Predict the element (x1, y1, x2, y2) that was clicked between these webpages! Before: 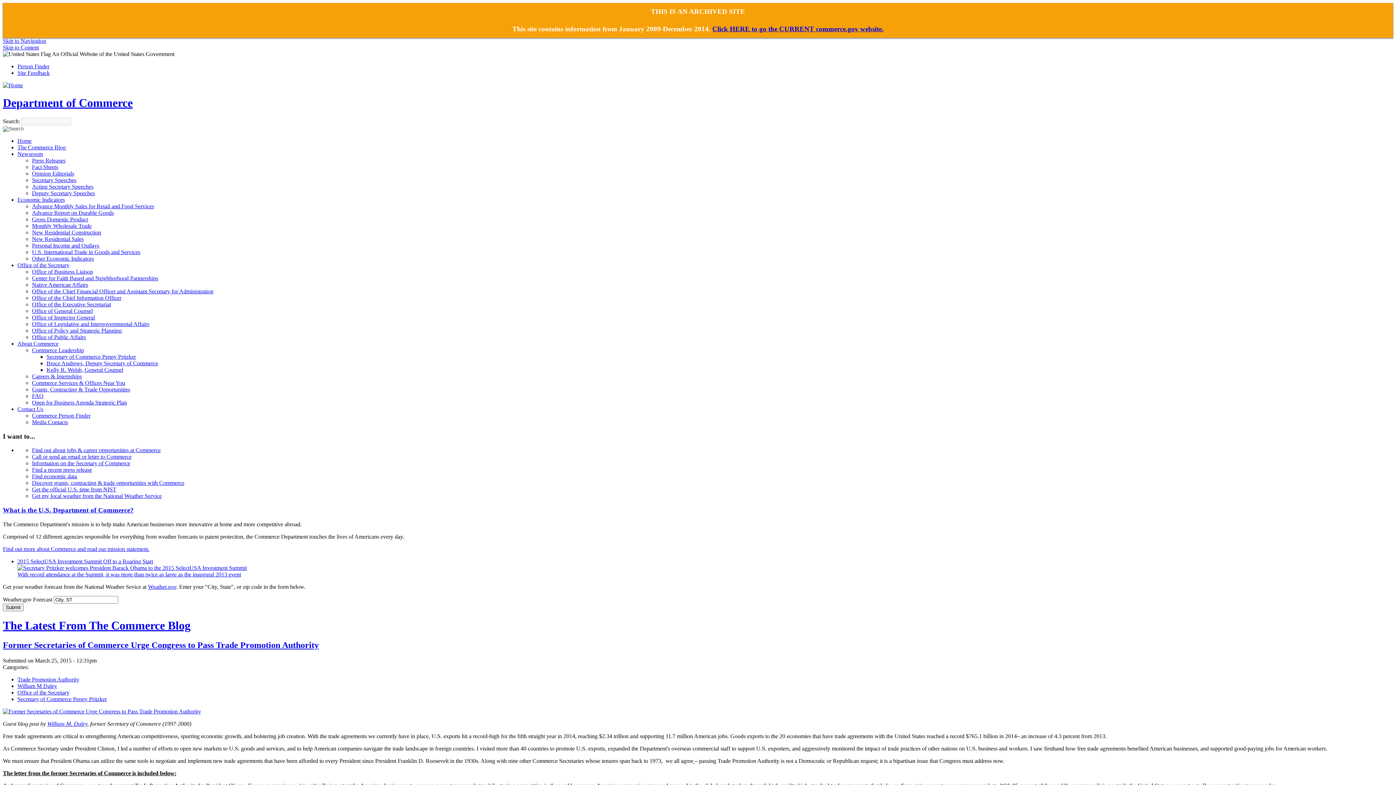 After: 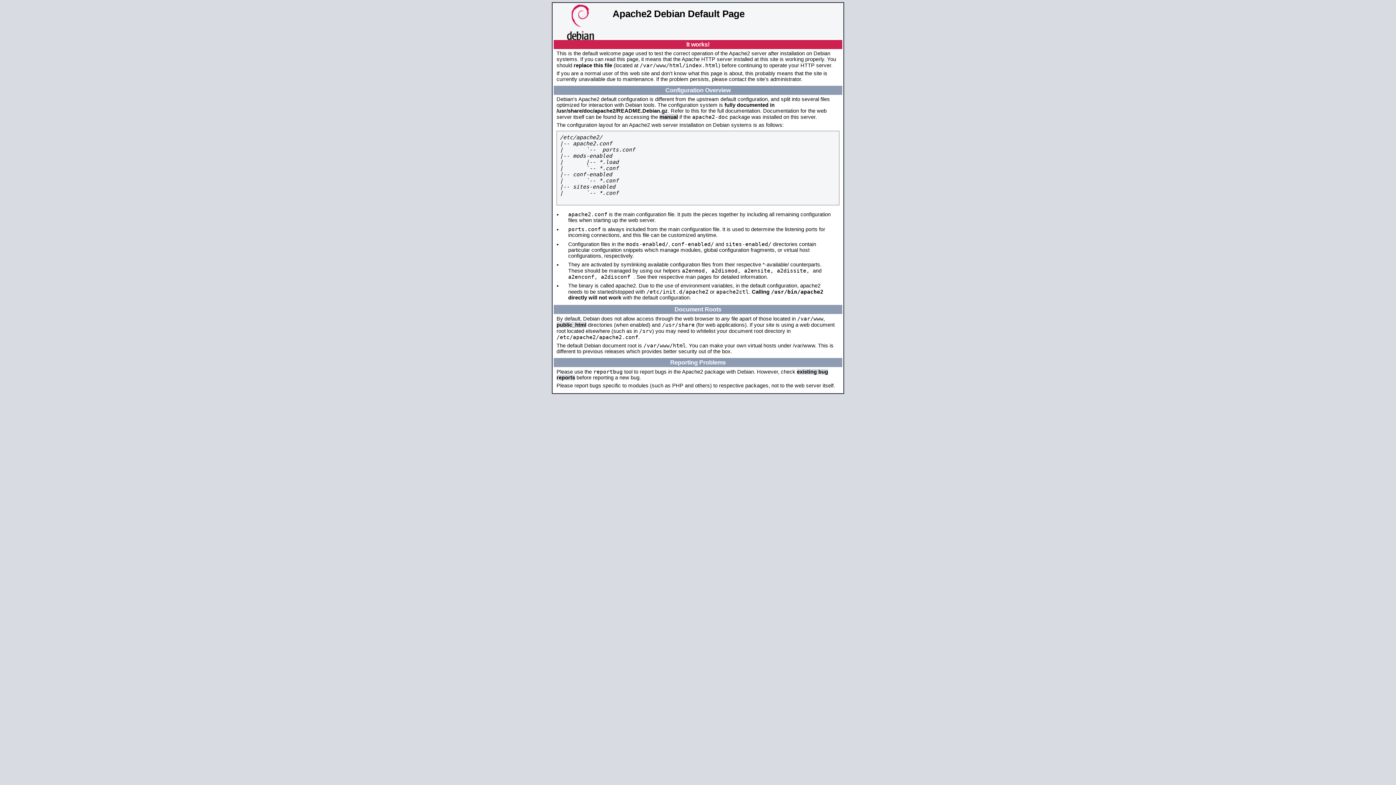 Action: bbox: (32, 294, 121, 301) label: Office of the Chief Information Officer